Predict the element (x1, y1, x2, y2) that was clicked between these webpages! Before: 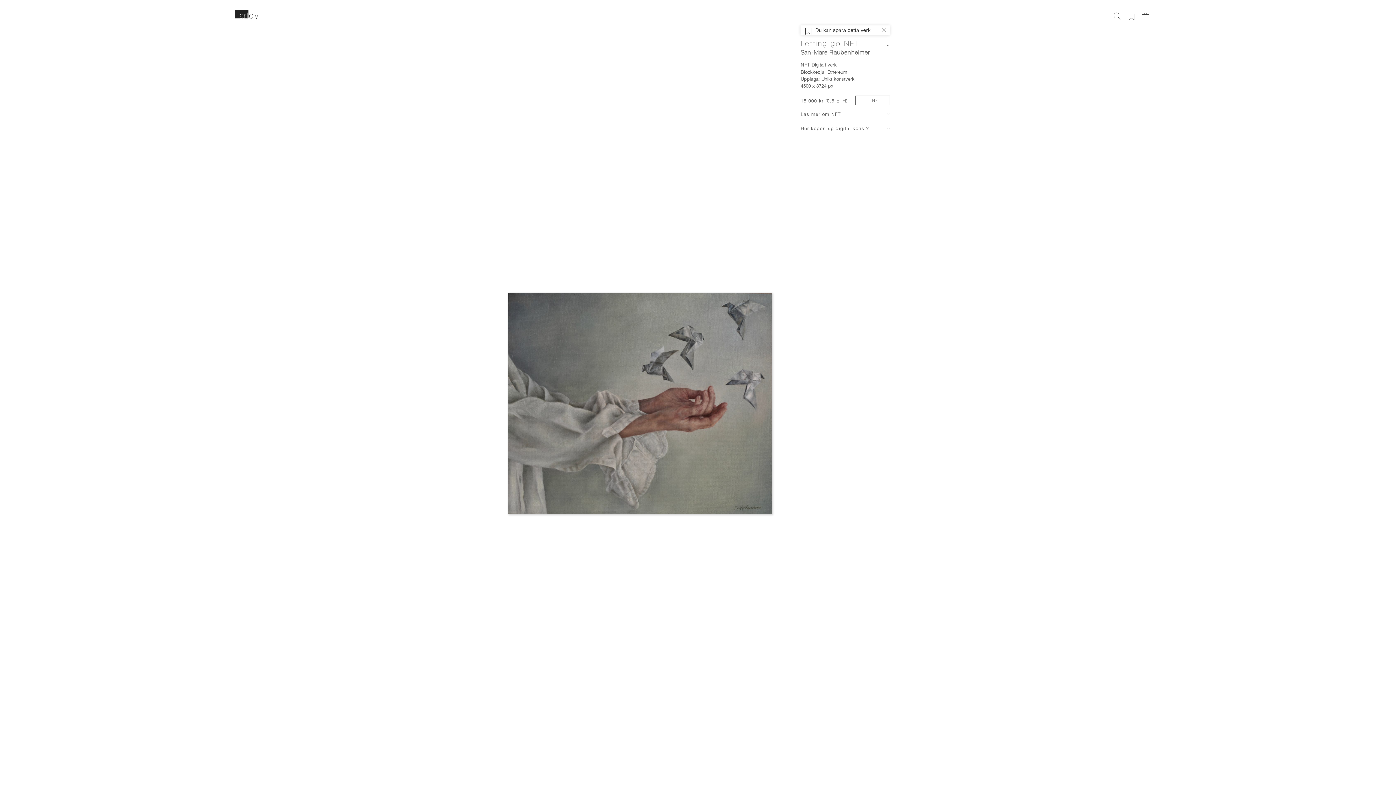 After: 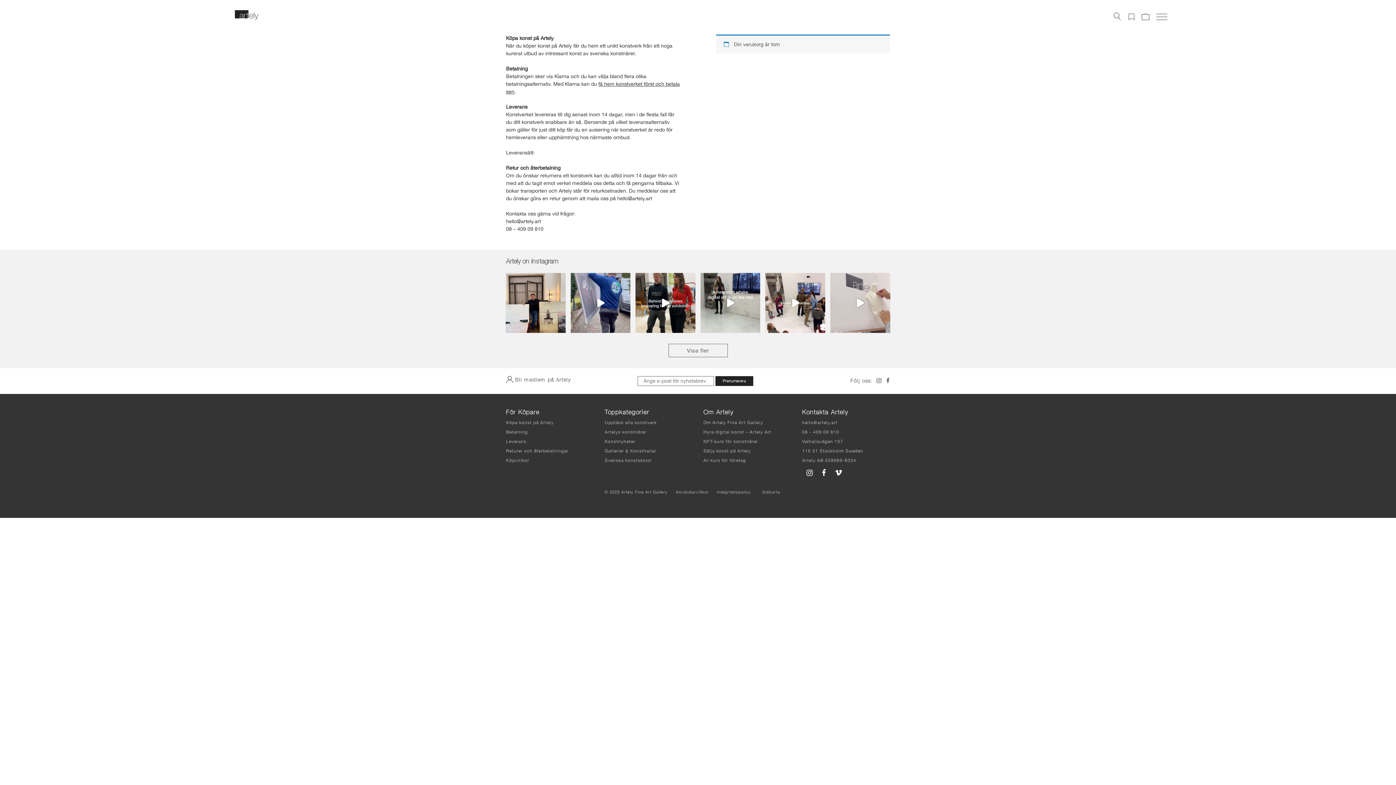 Action: bbox: (1141, 12, 1149, 20)